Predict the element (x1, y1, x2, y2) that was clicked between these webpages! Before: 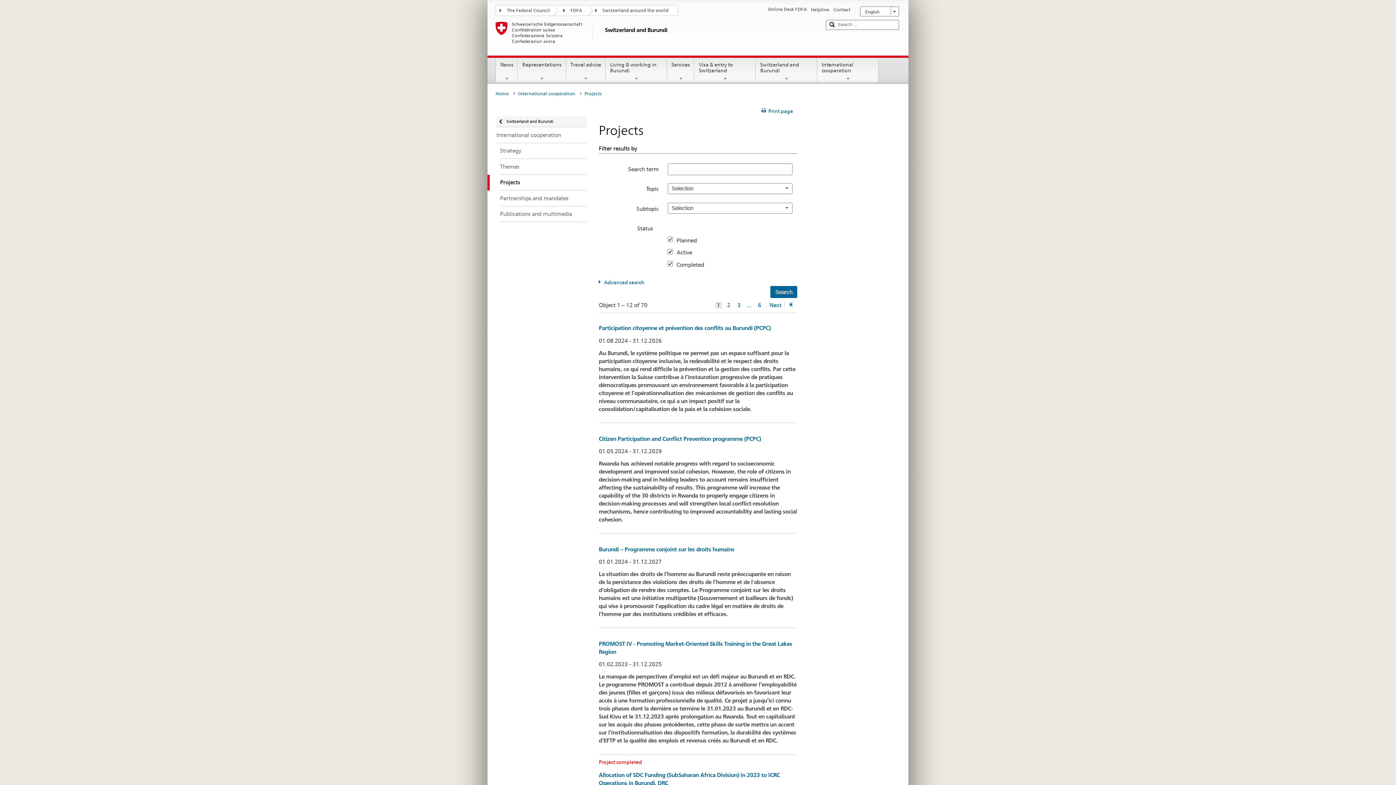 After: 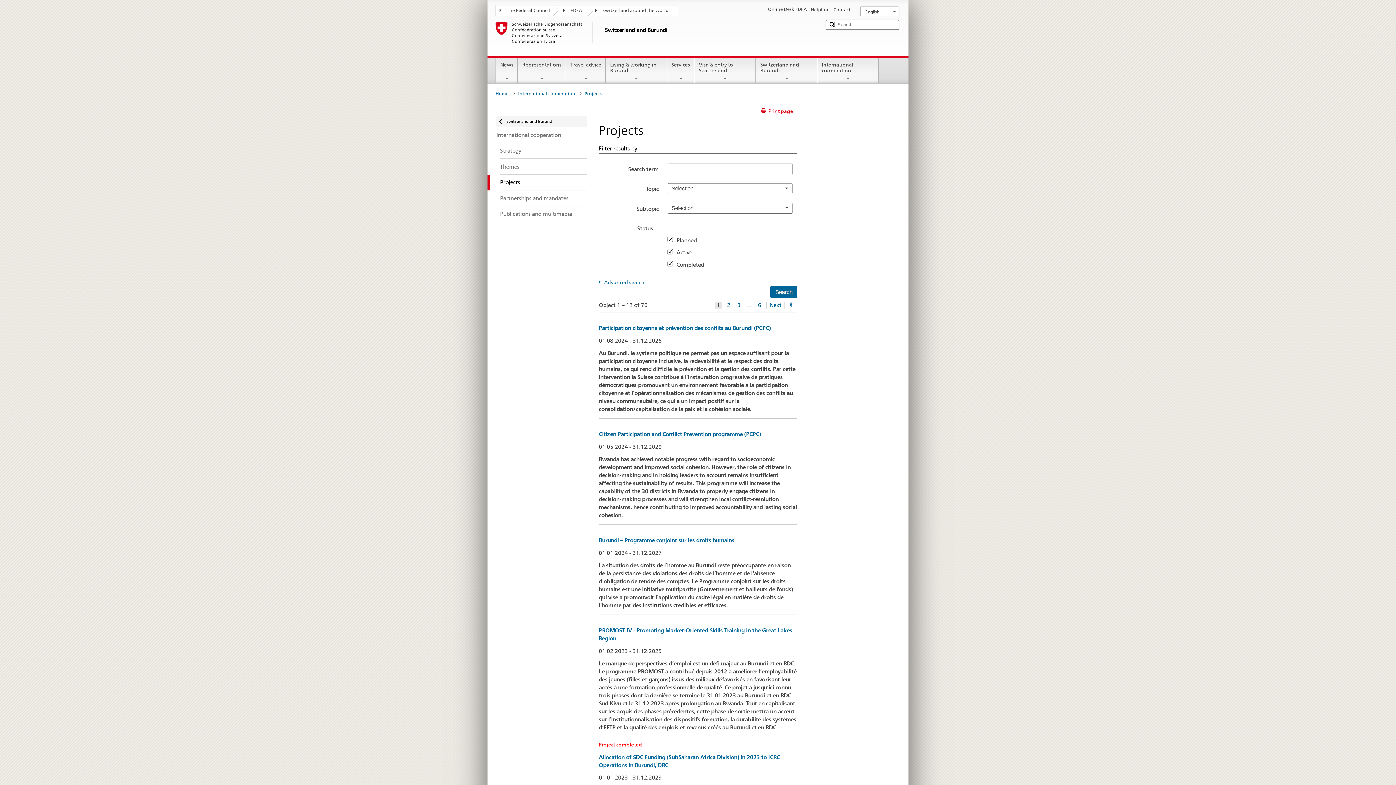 Action: label: Print page bbox: (761, 108, 793, 114)